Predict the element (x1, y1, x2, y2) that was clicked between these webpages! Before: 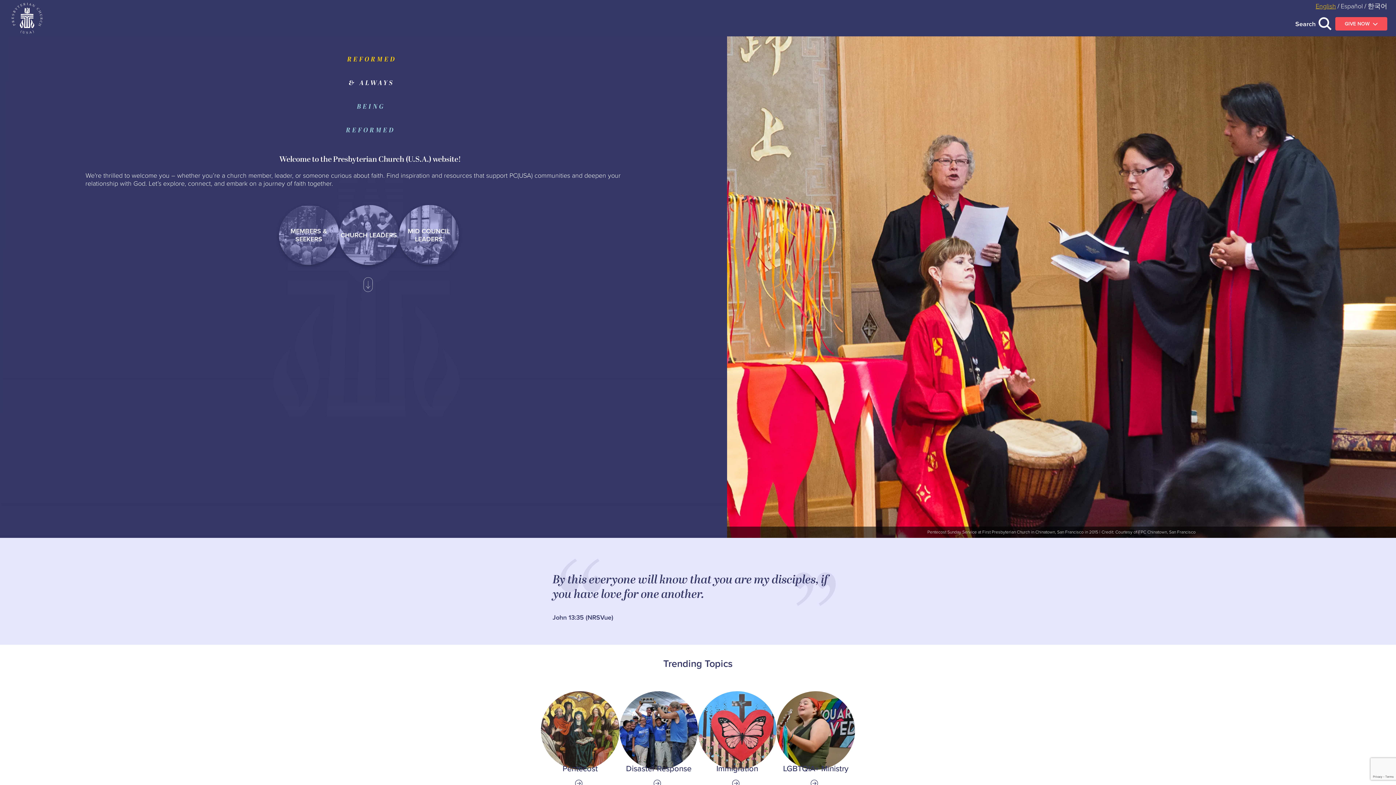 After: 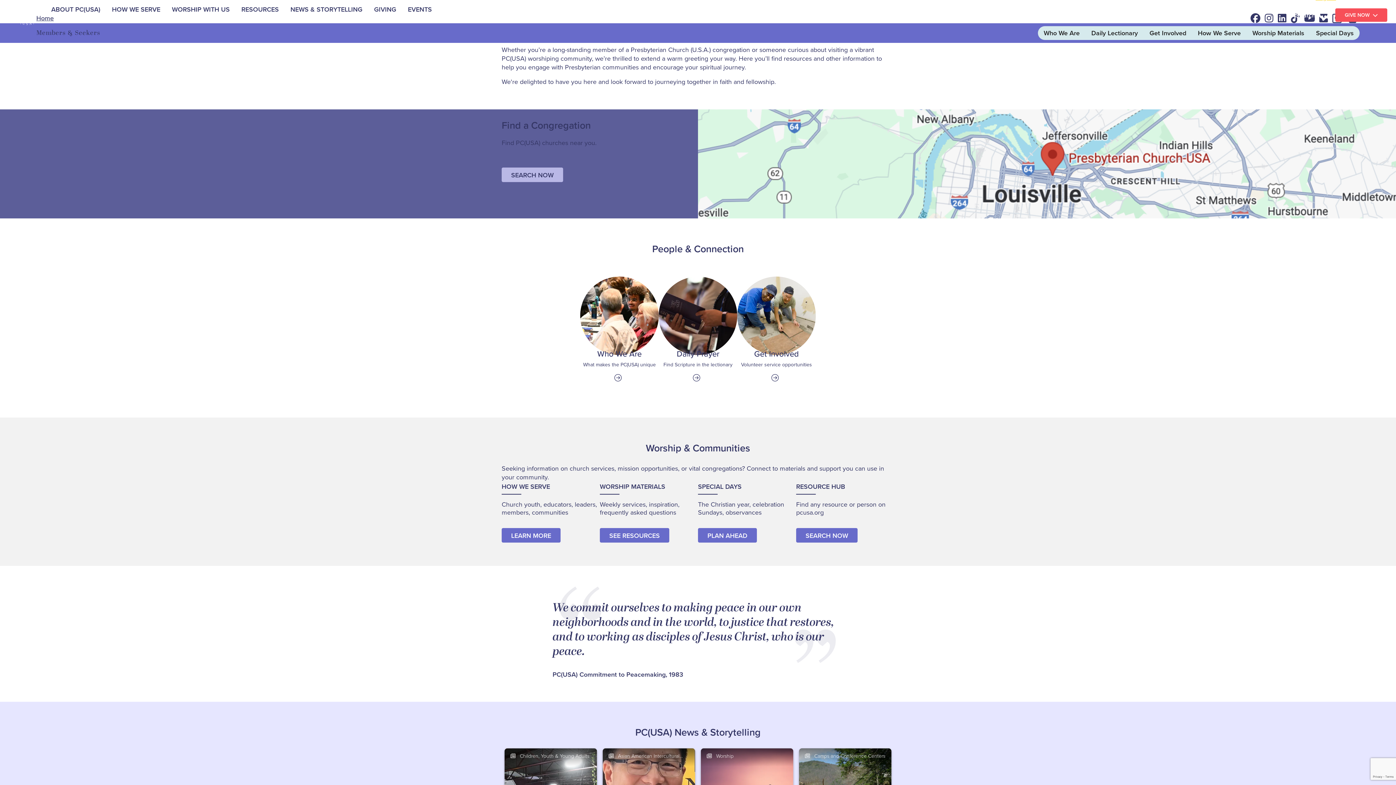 Action: bbox: (278, 205, 339, 265) label: MEMBERS & SEEKERS